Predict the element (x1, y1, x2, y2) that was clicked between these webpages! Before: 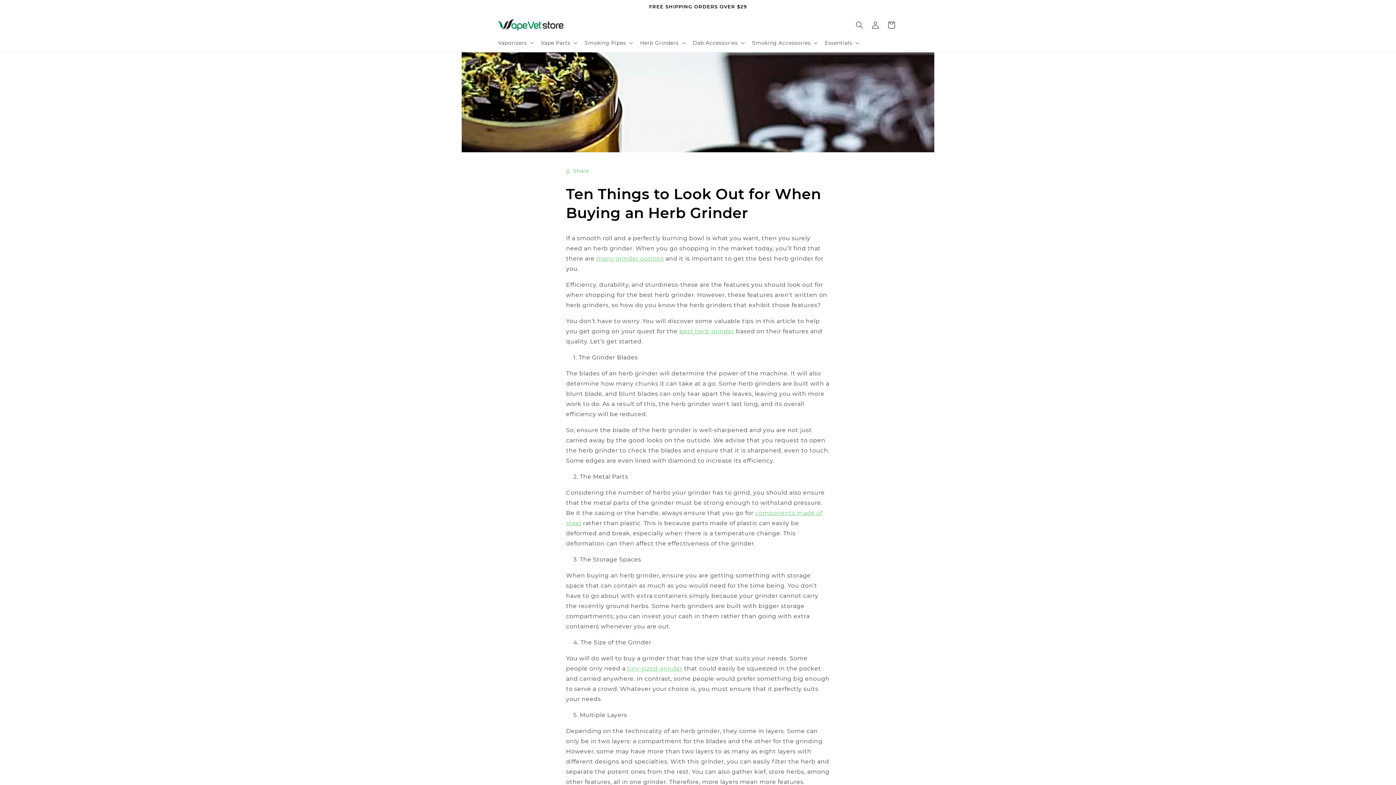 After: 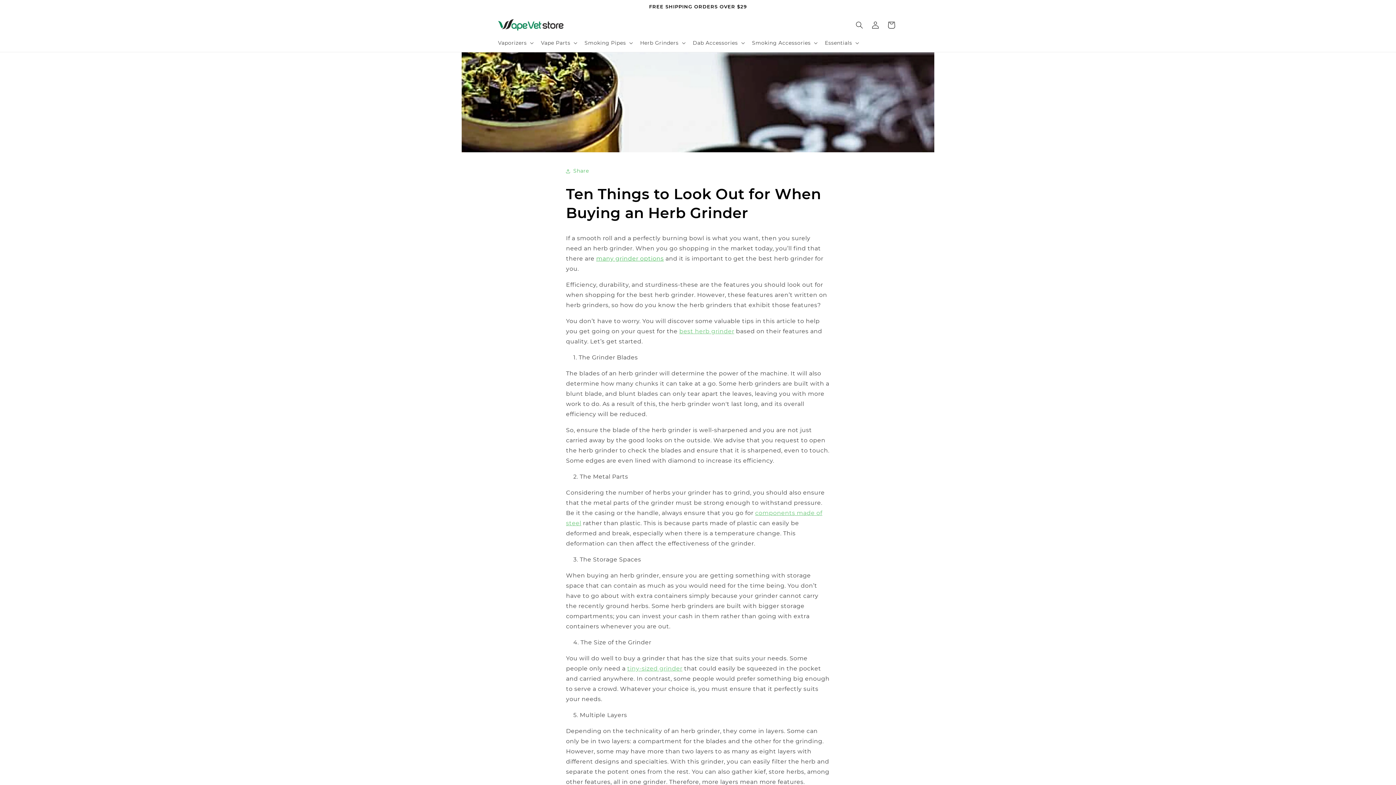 Action: label: many grinder options bbox: (596, 255, 664, 262)